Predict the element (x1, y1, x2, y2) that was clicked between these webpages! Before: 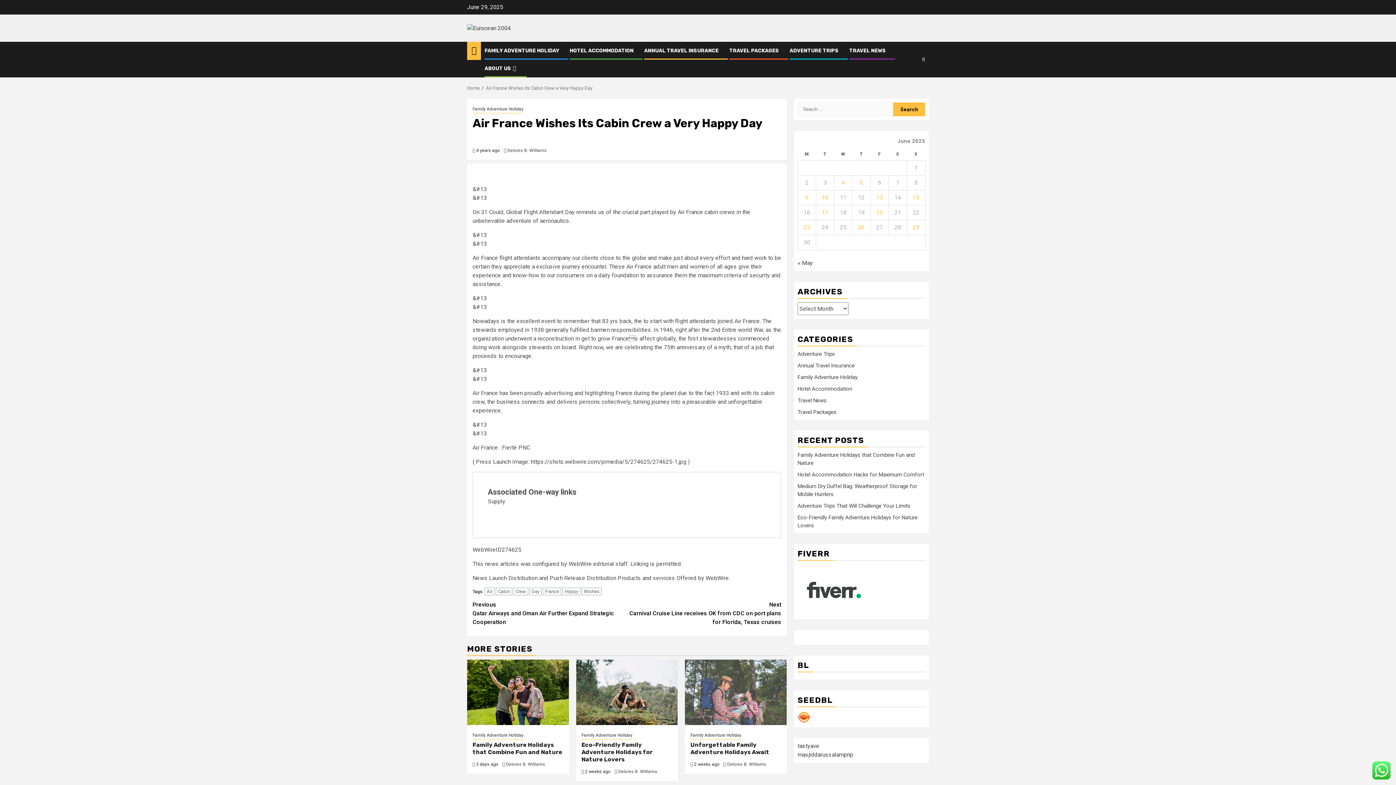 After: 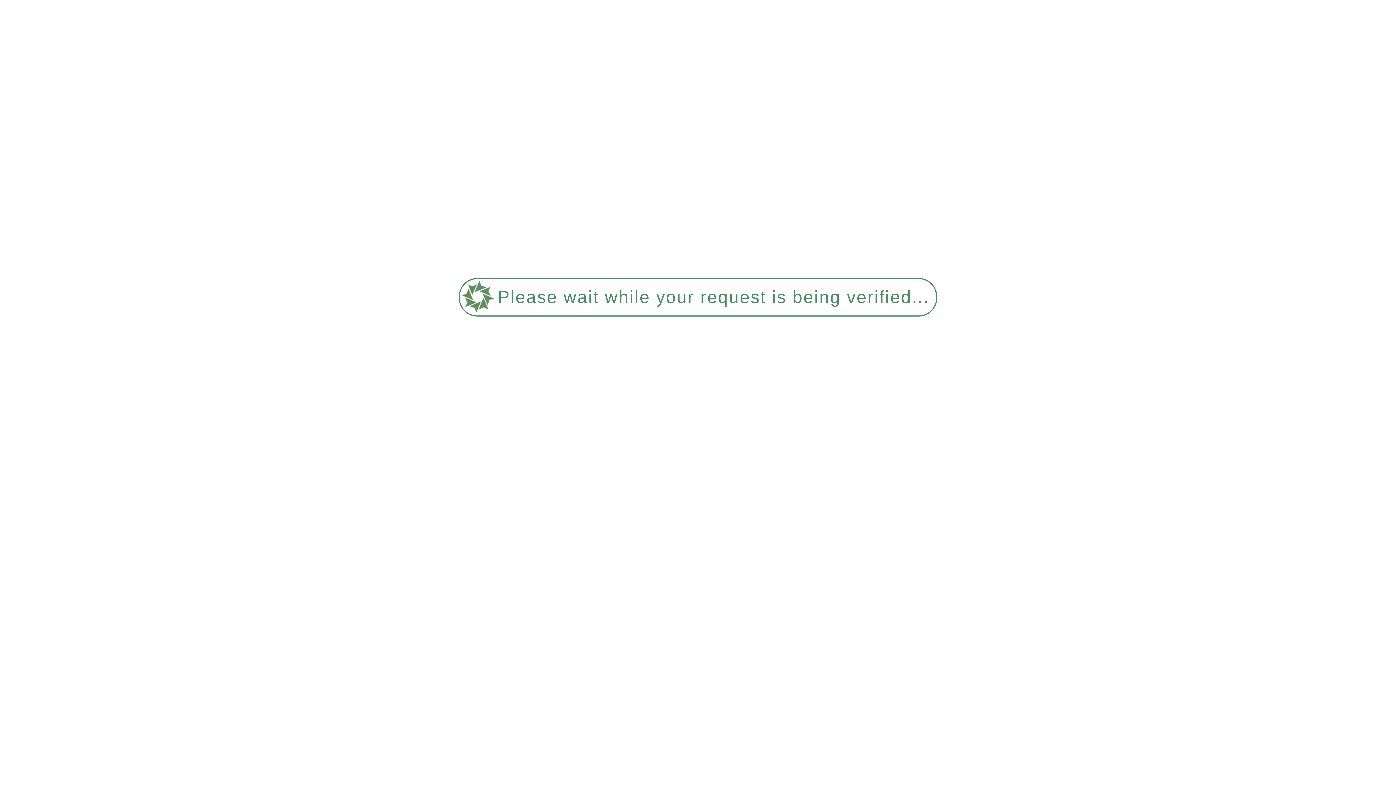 Action: bbox: (576, 659, 677, 725) label: Eco-Friendly Family Adventure Holidays for Nature Lovers